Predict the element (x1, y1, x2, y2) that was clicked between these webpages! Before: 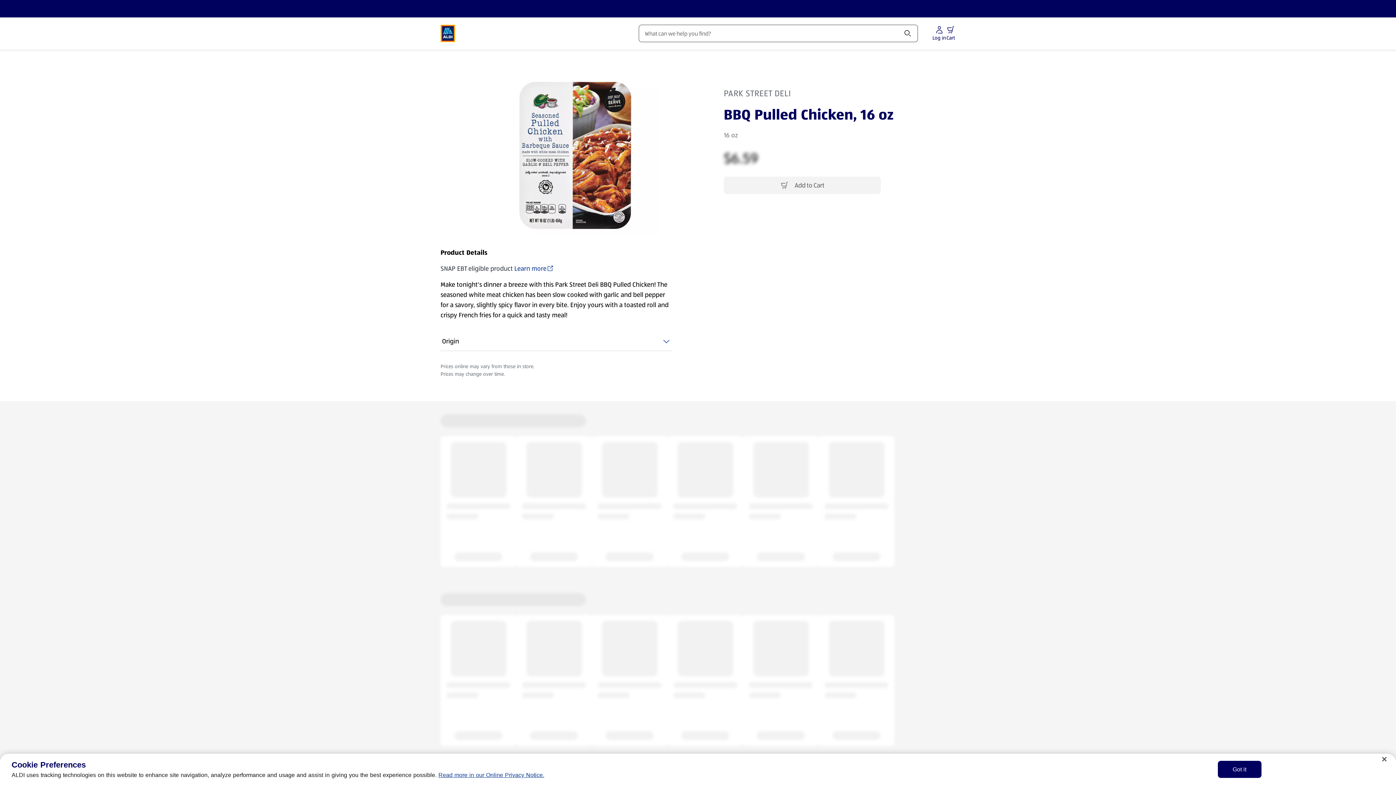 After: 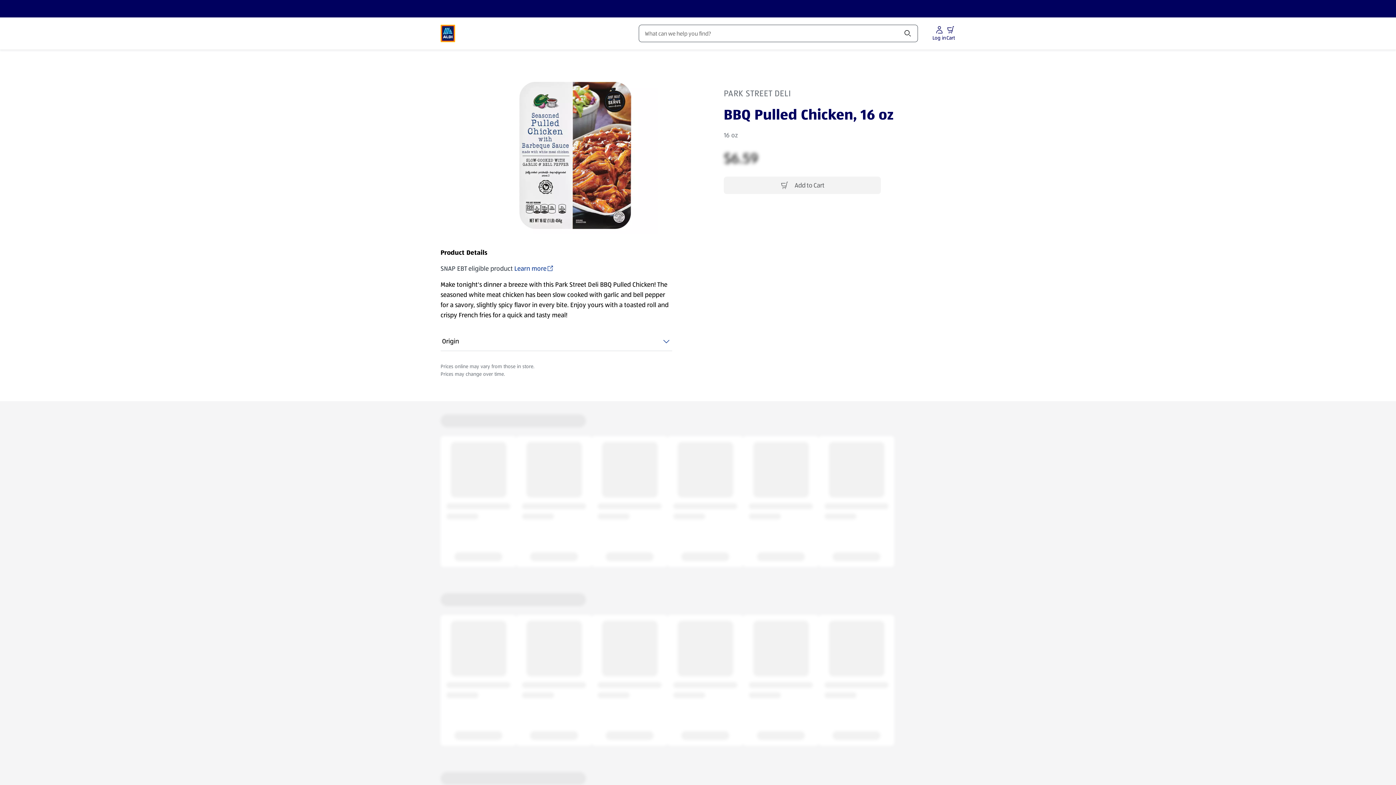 Action: bbox: (1376, 751, 1392, 767) label: Close